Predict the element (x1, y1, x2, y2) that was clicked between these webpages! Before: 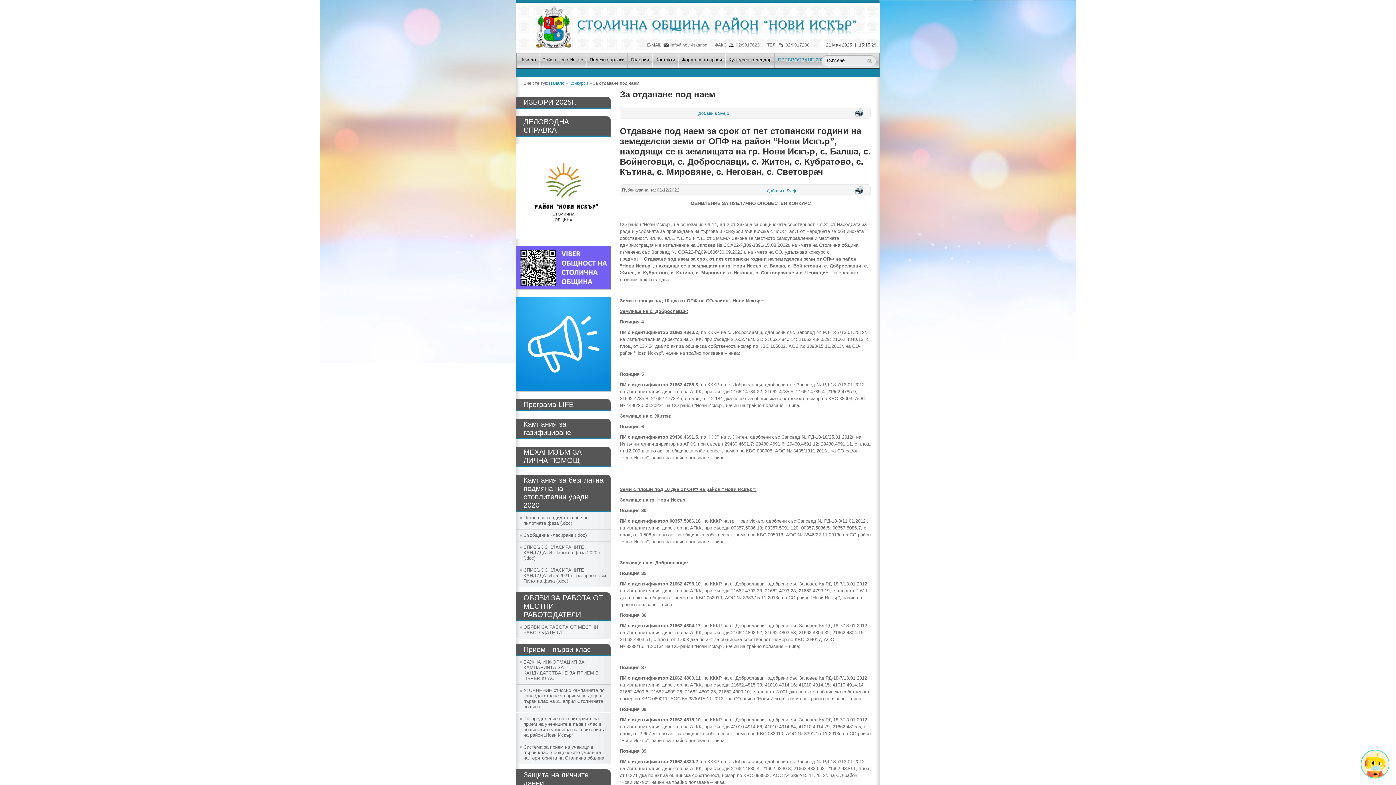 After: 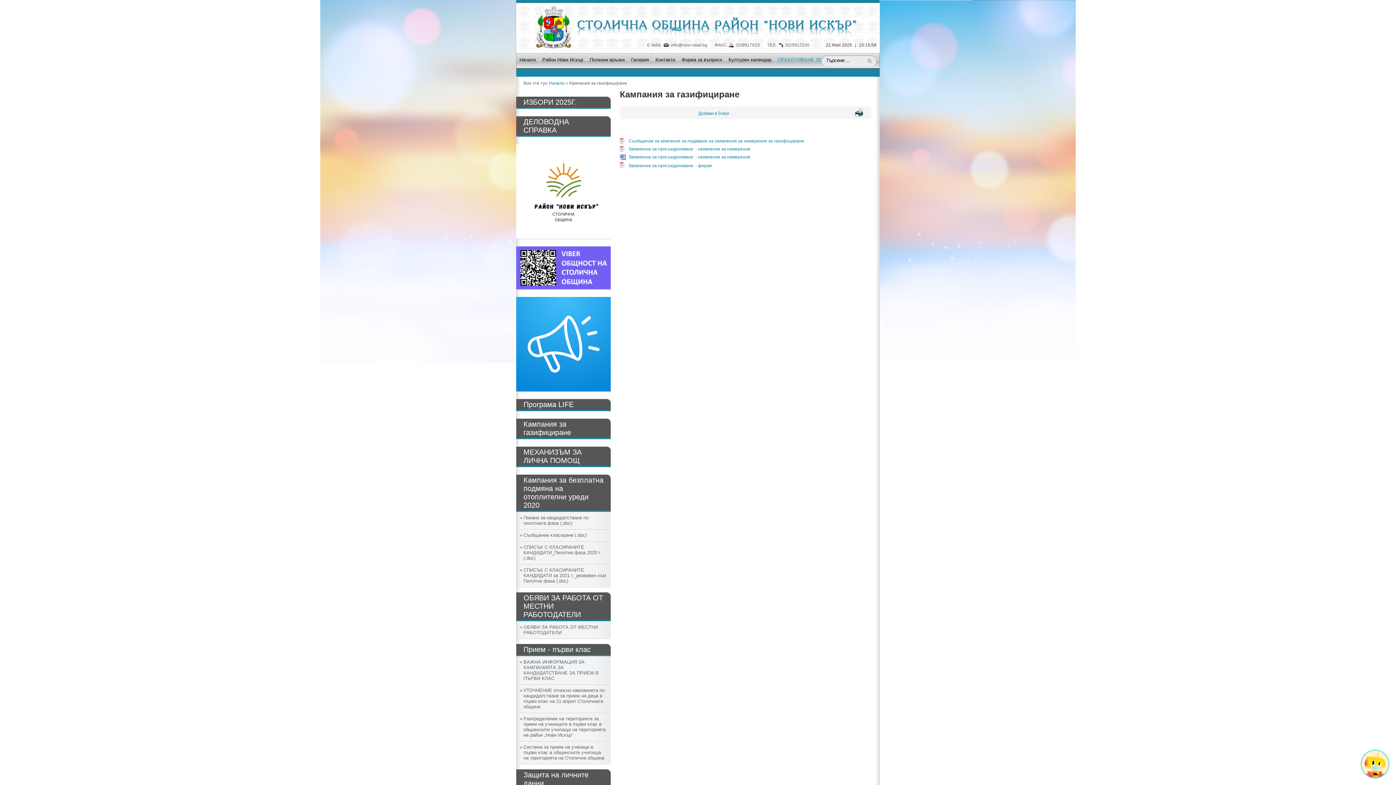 Action: bbox: (516, 418, 610, 439) label: Кампания за газифициране